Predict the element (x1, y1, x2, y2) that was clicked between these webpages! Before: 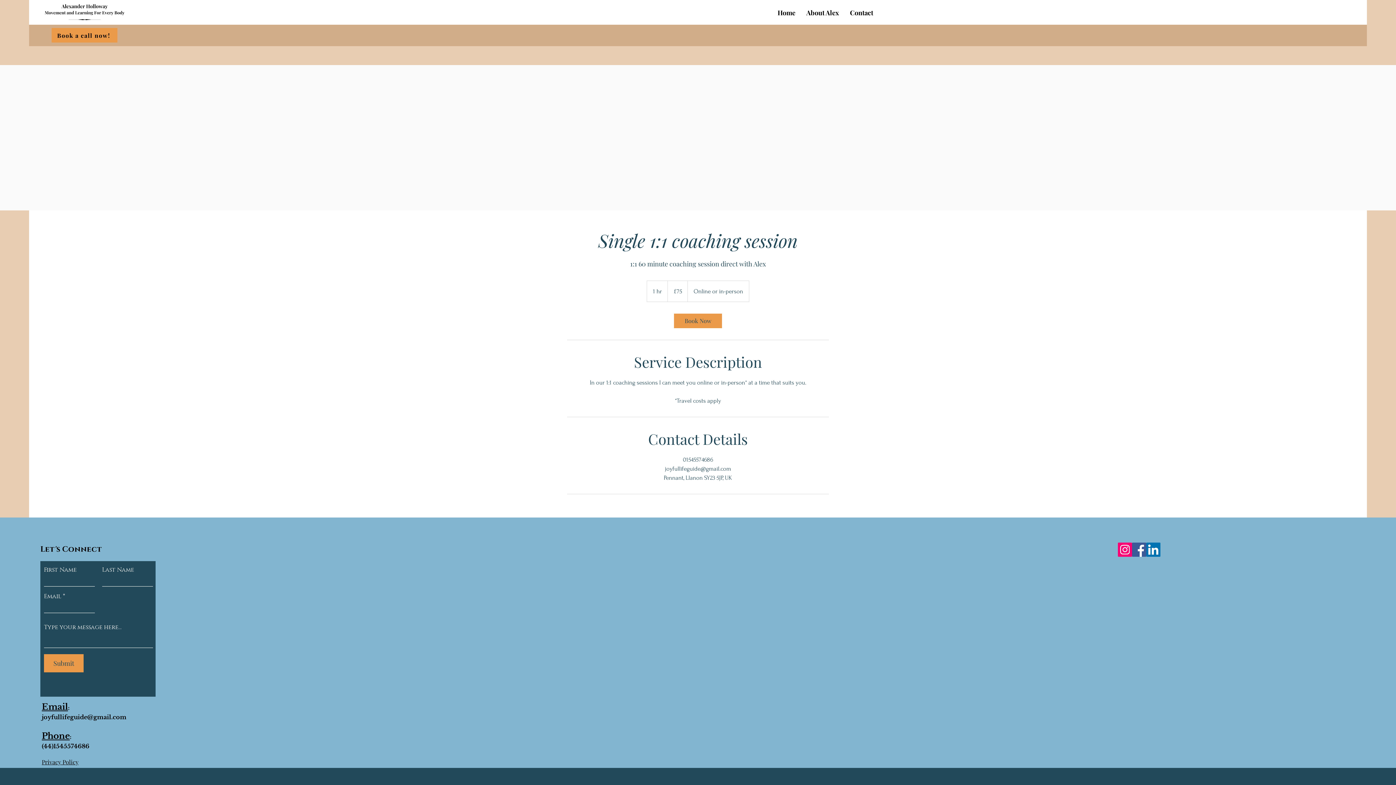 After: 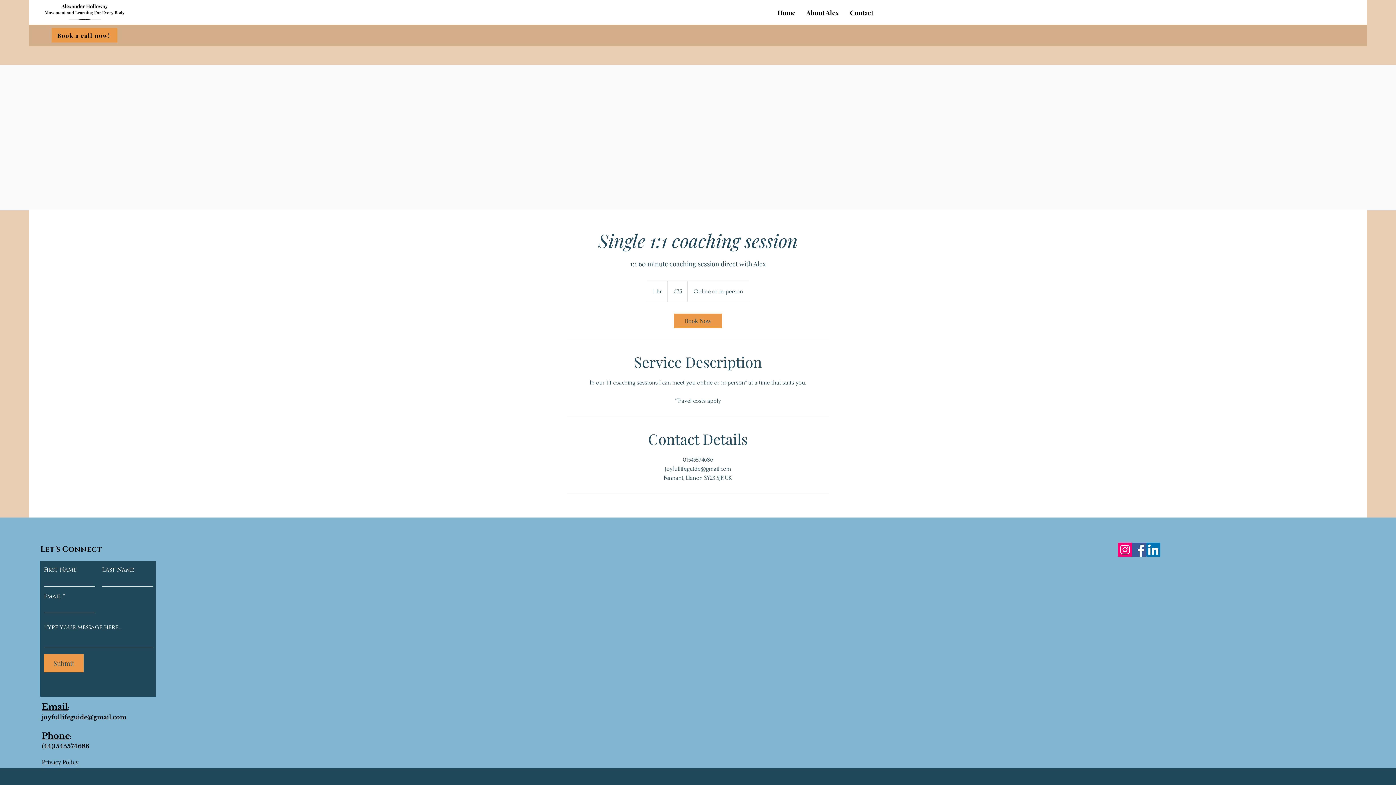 Action: label: Instagram bbox: (1118, 542, 1132, 557)